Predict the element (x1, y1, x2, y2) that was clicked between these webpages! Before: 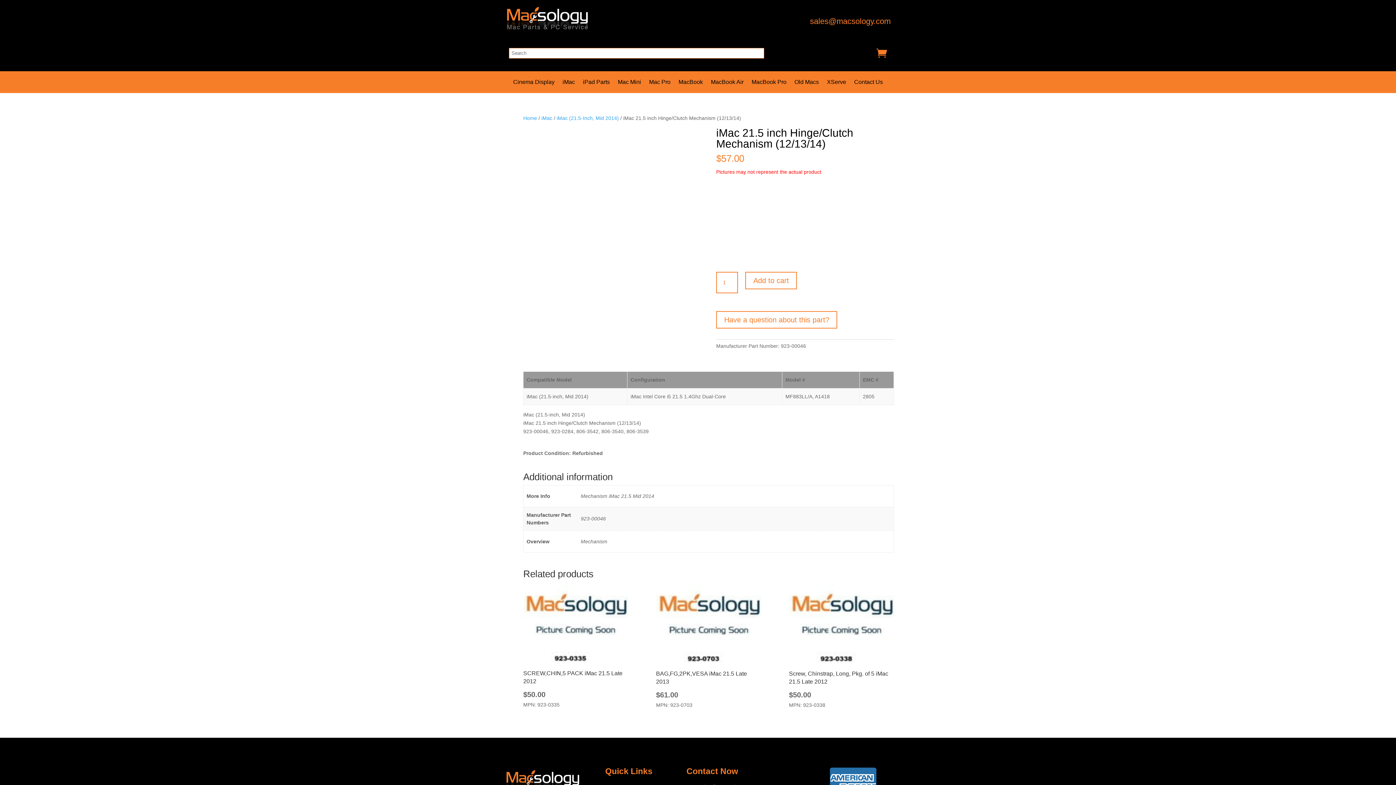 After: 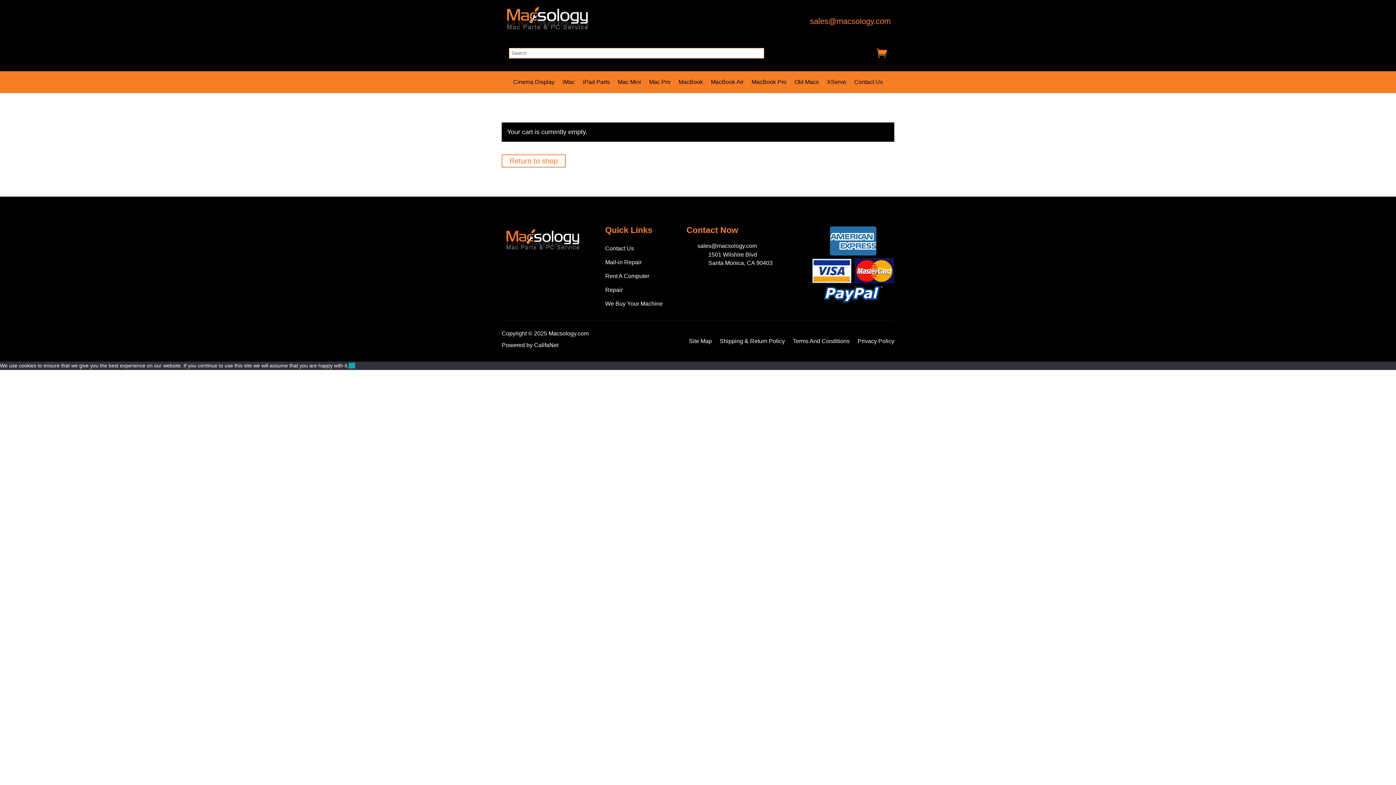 Action: label:  bbox: (876, 53, 887, 59)